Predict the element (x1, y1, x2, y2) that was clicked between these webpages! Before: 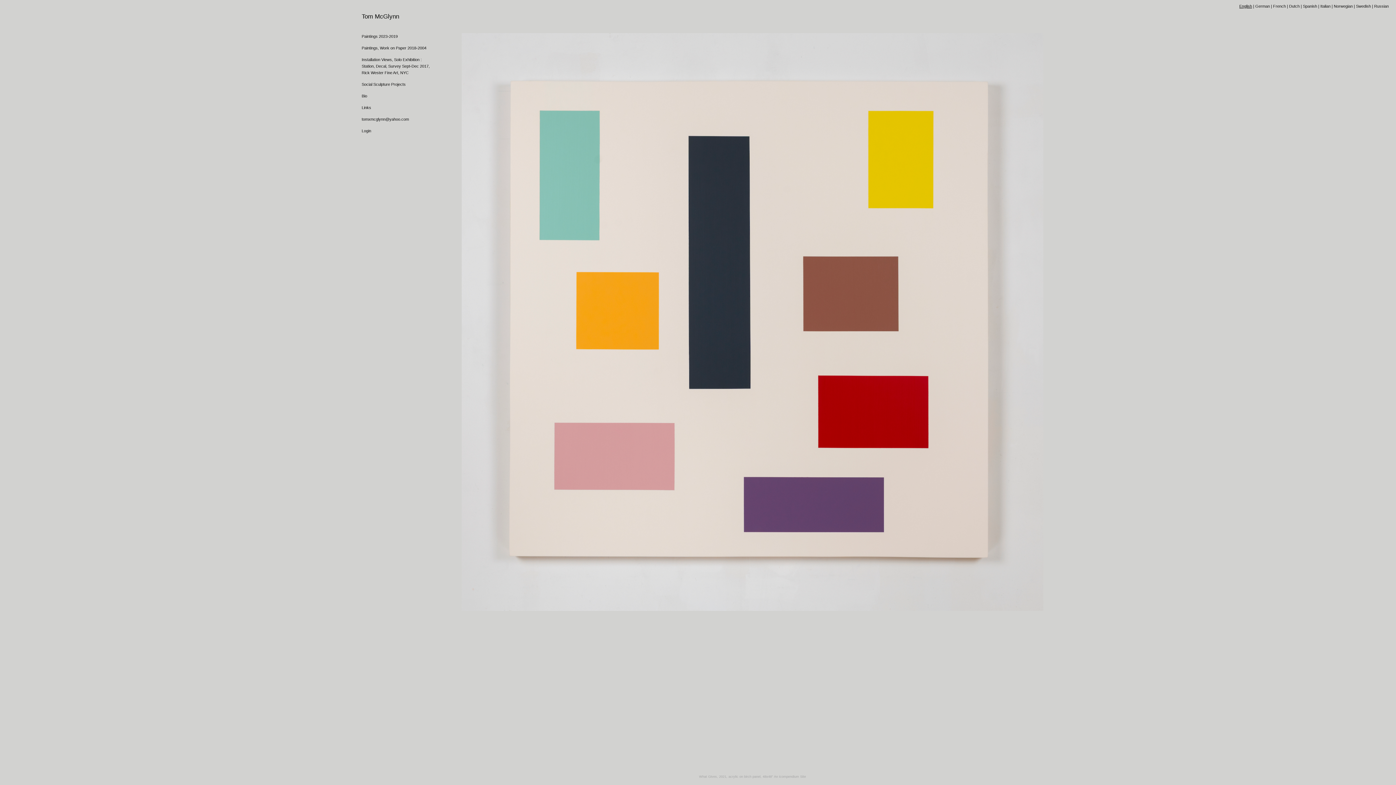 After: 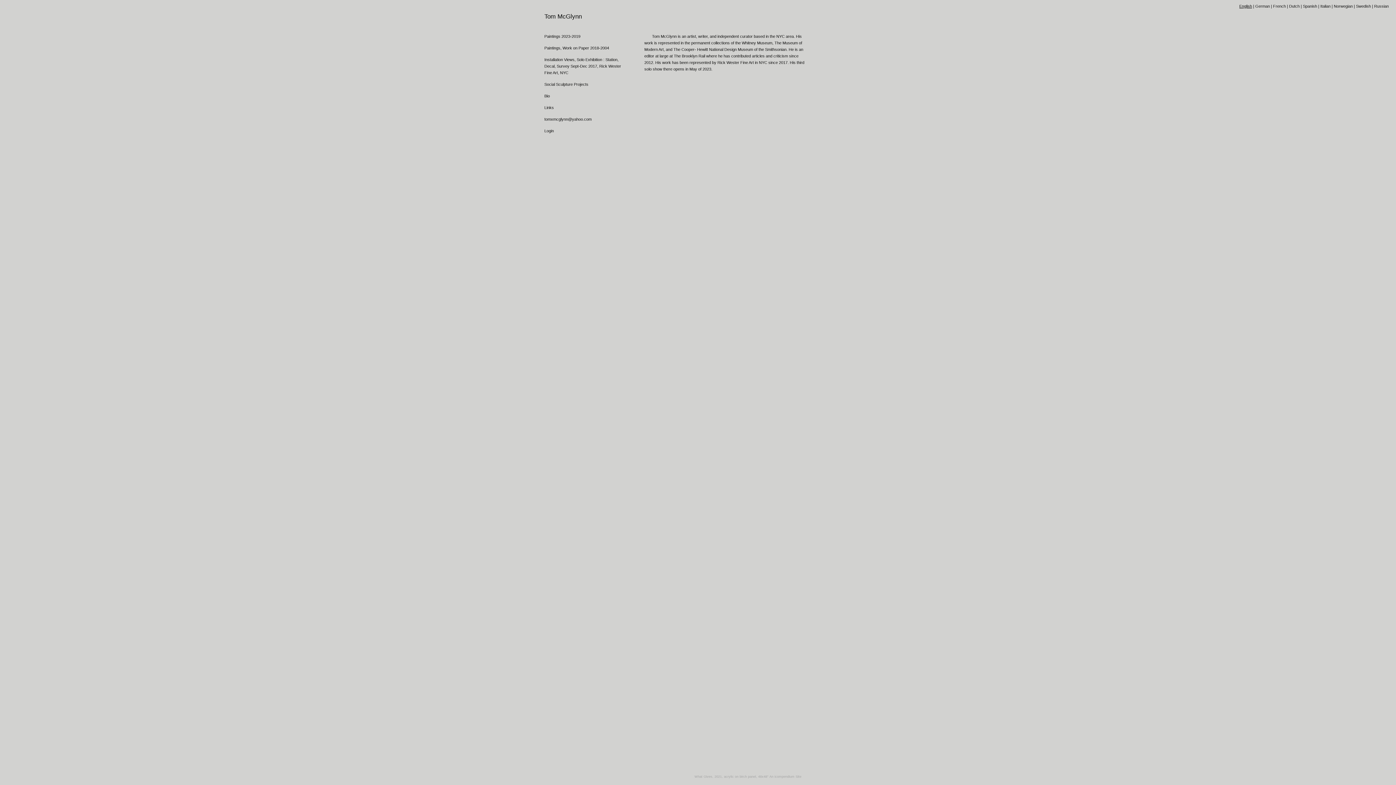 Action: label: Bio bbox: (361, 93, 367, 98)